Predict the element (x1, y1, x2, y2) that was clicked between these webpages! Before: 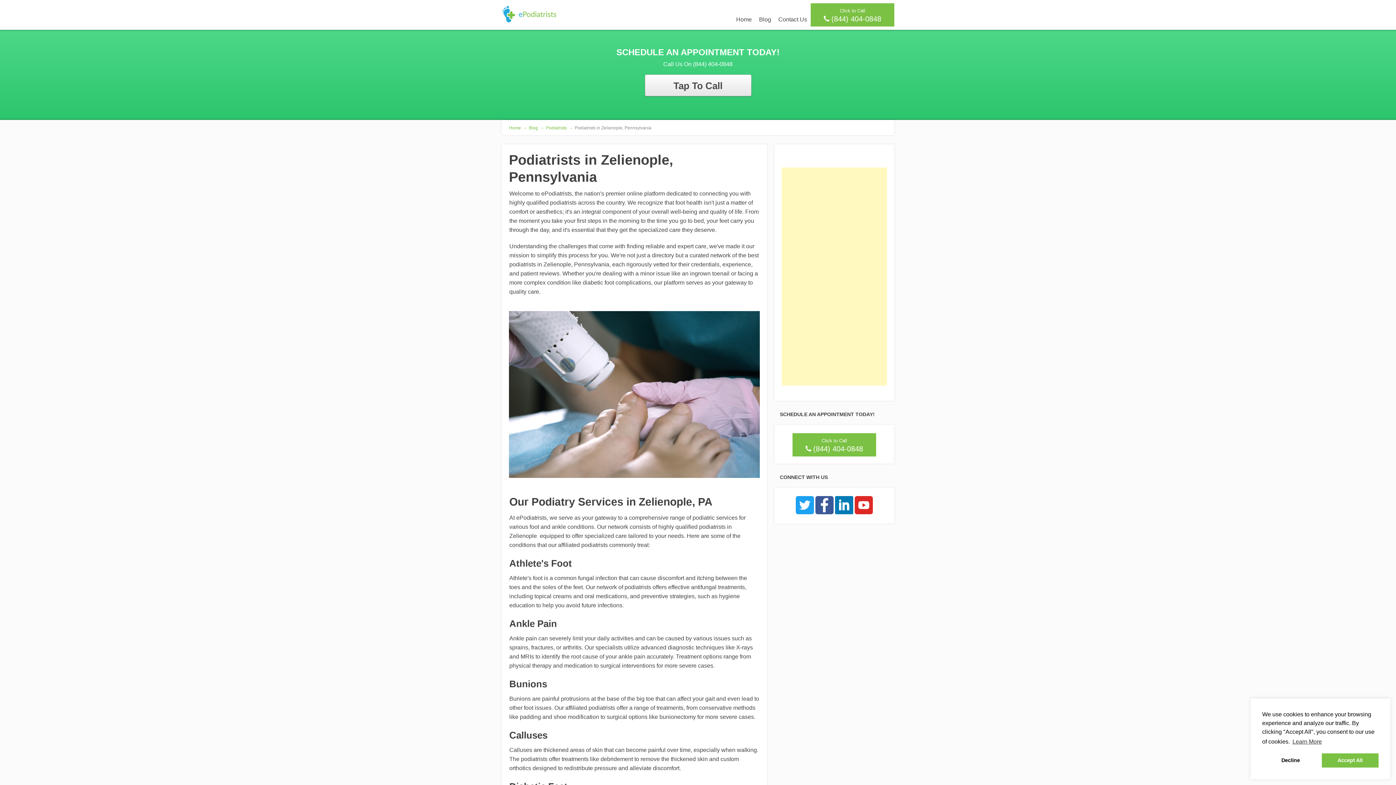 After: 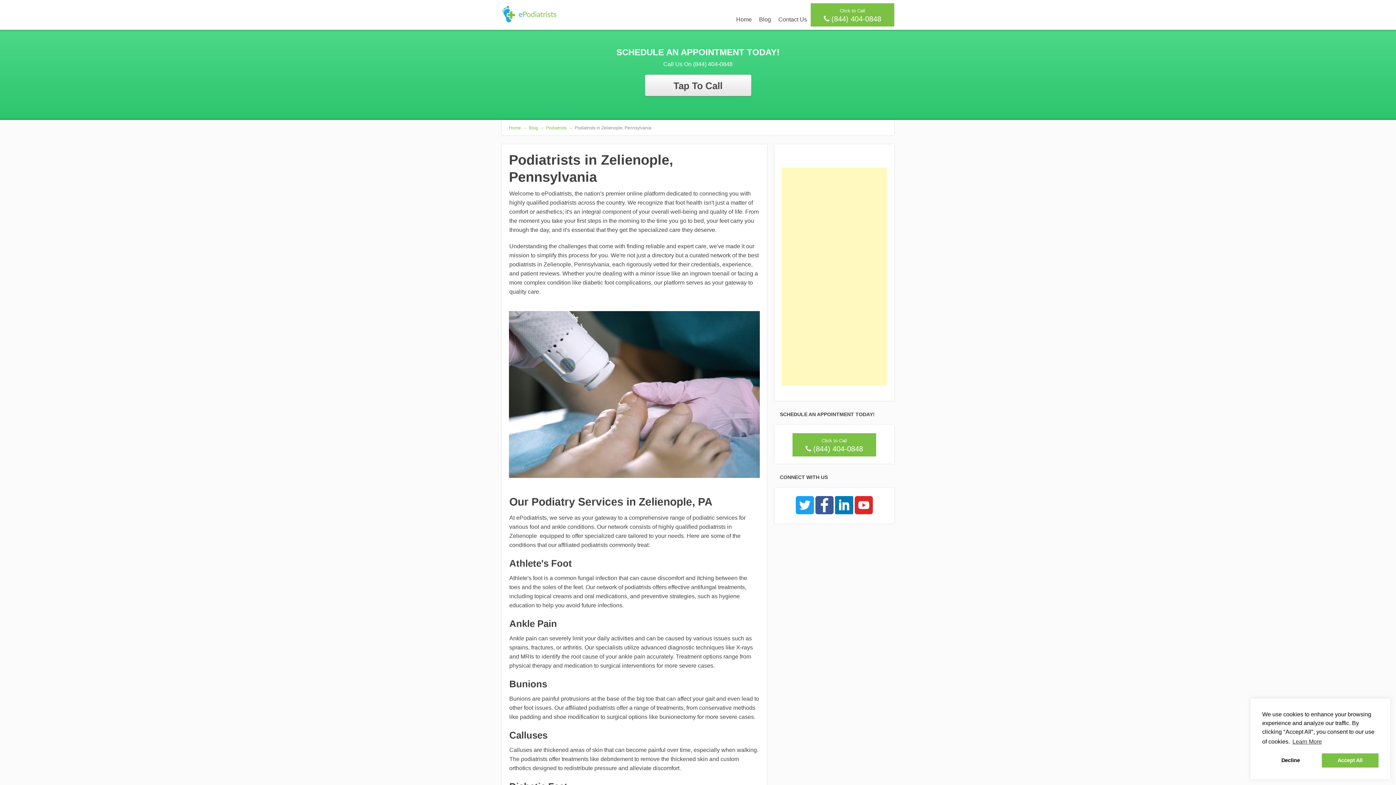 Action: label: Click to Call
(844) 404-0848 bbox: (810, 3, 894, 26)